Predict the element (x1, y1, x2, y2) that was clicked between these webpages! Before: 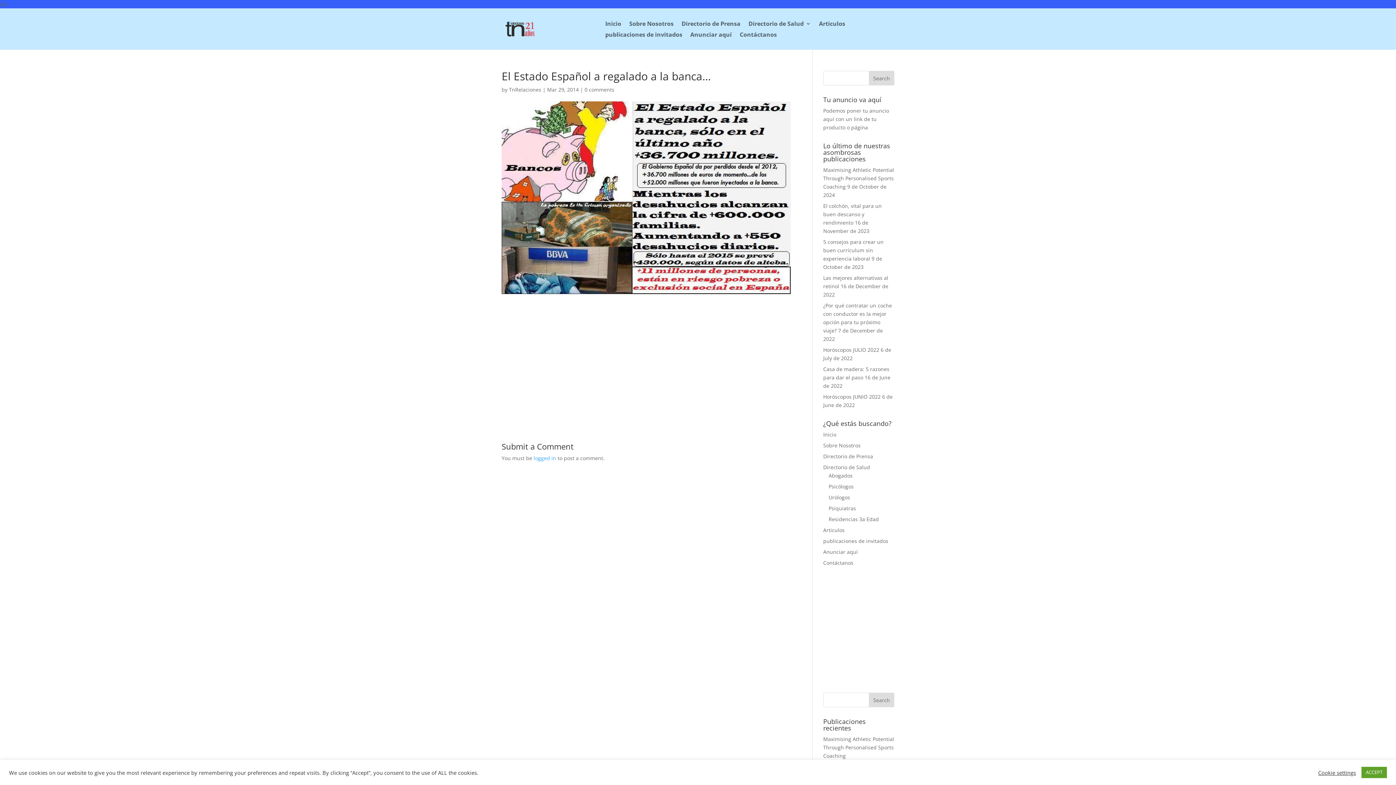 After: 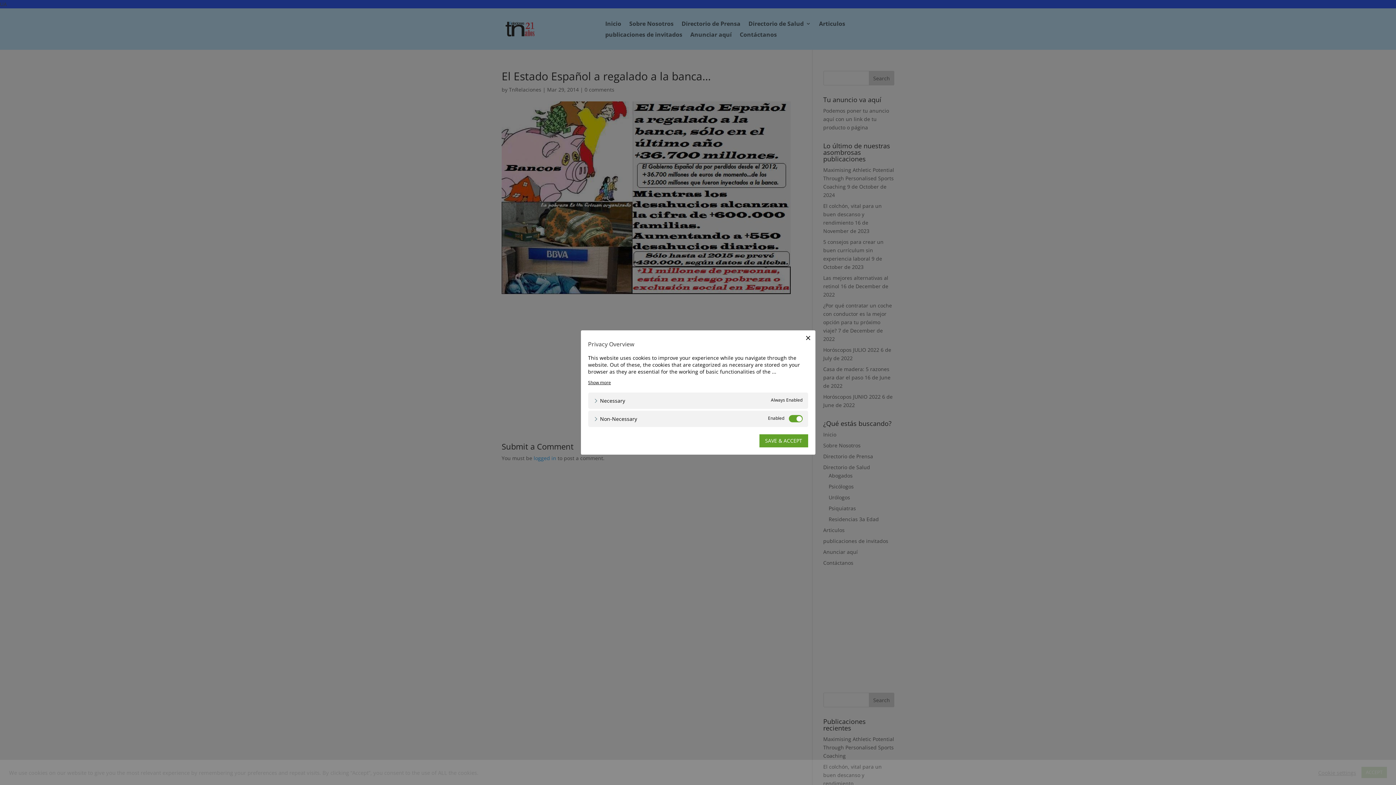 Action: bbox: (1318, 769, 1356, 776) label: Cookie settings